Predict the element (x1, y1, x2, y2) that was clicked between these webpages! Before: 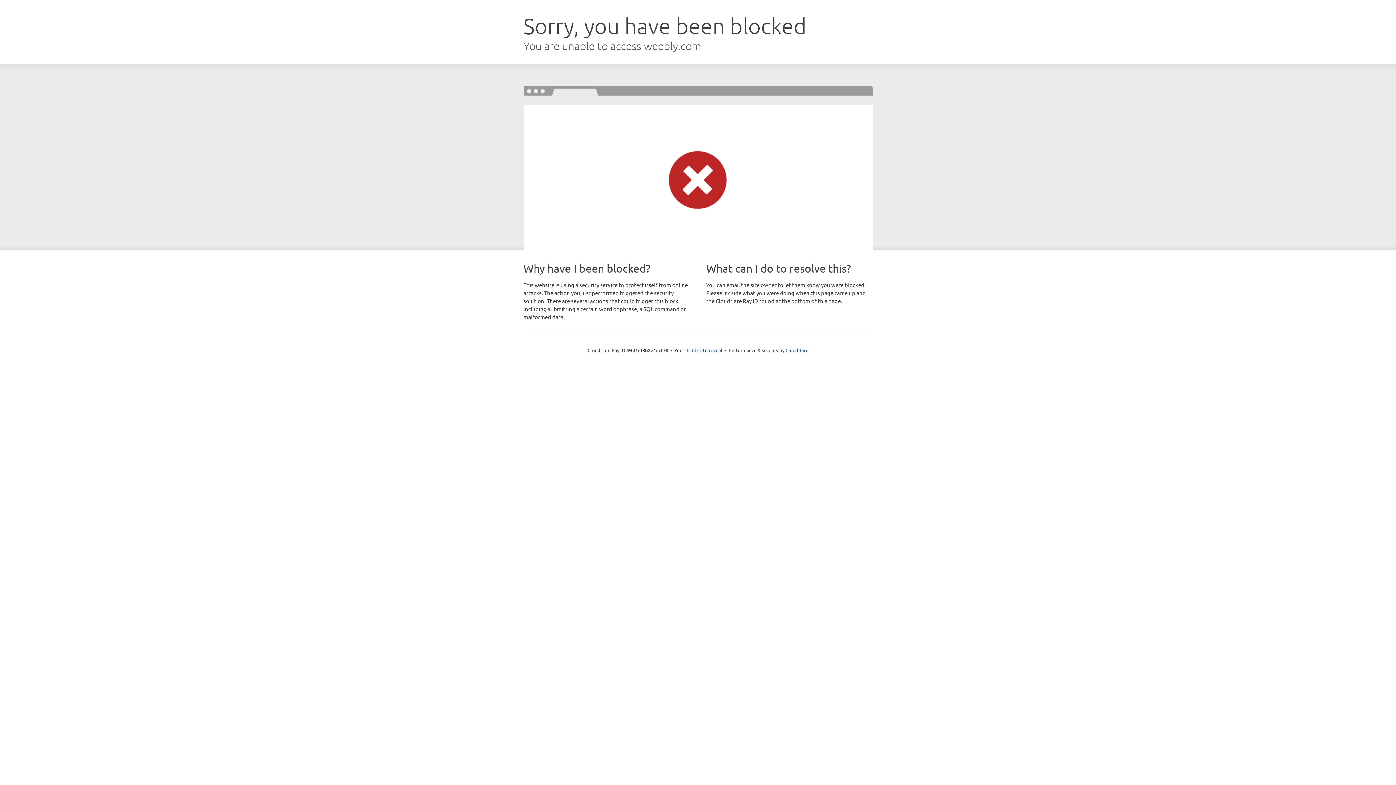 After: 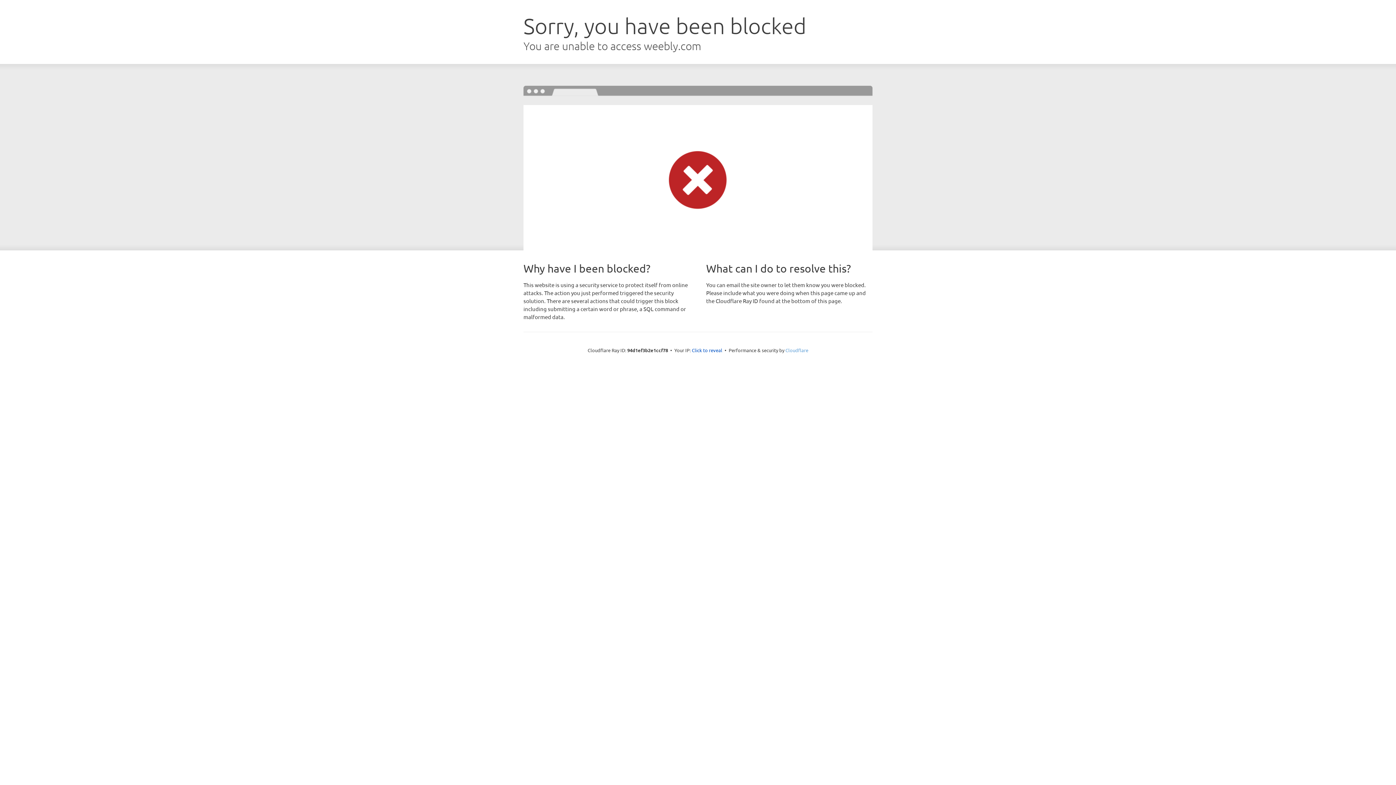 Action: bbox: (785, 347, 808, 353) label: Cloudflare